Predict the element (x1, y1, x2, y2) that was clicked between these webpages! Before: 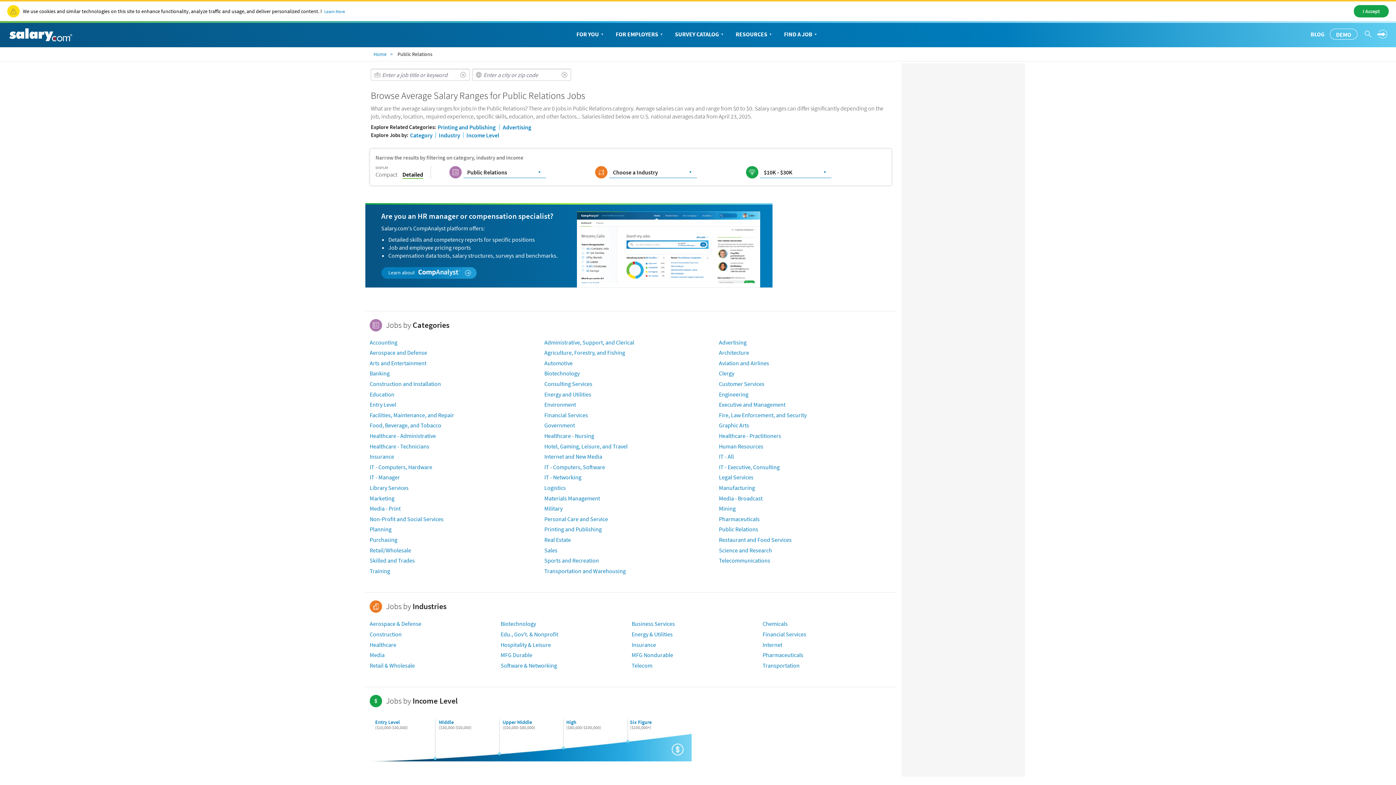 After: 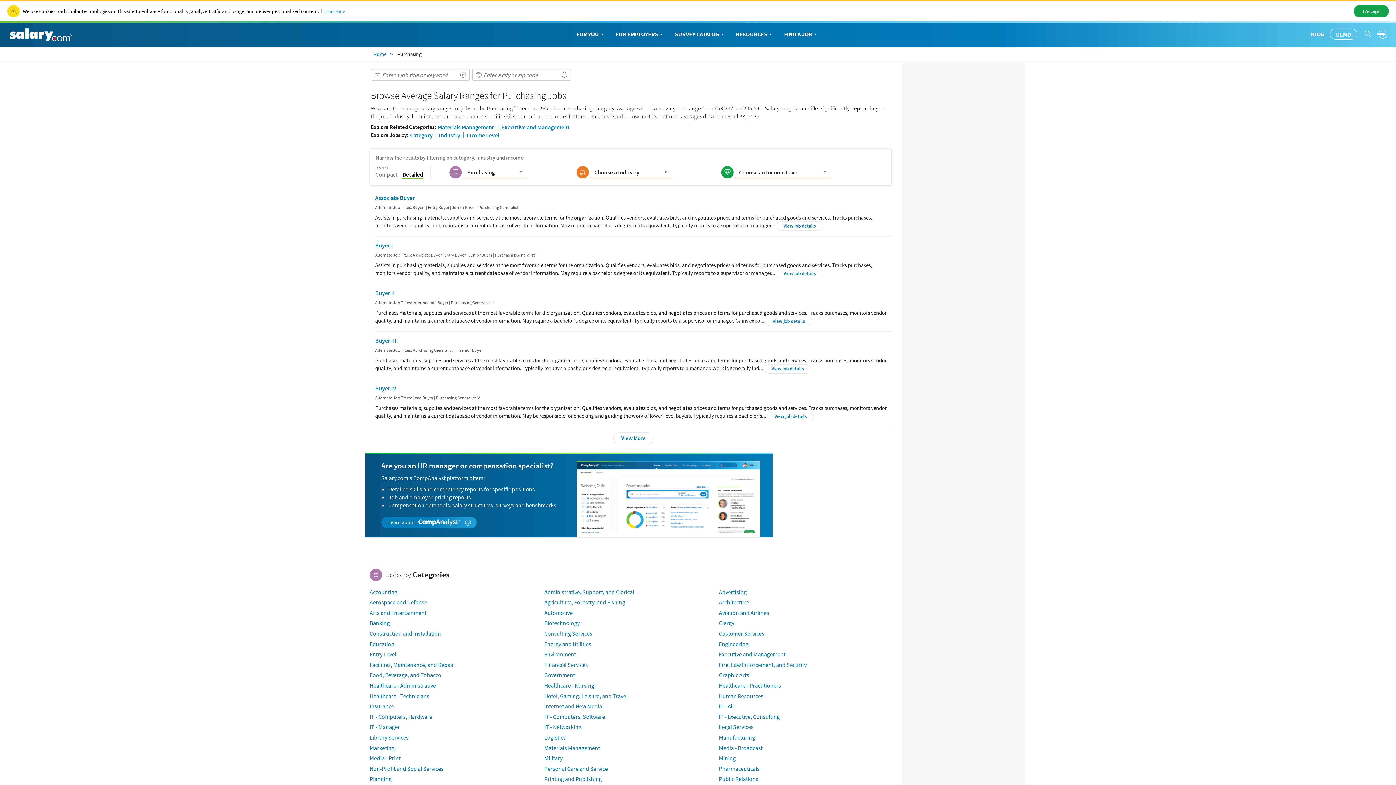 Action: bbox: (369, 536, 397, 543) label: Purchasing